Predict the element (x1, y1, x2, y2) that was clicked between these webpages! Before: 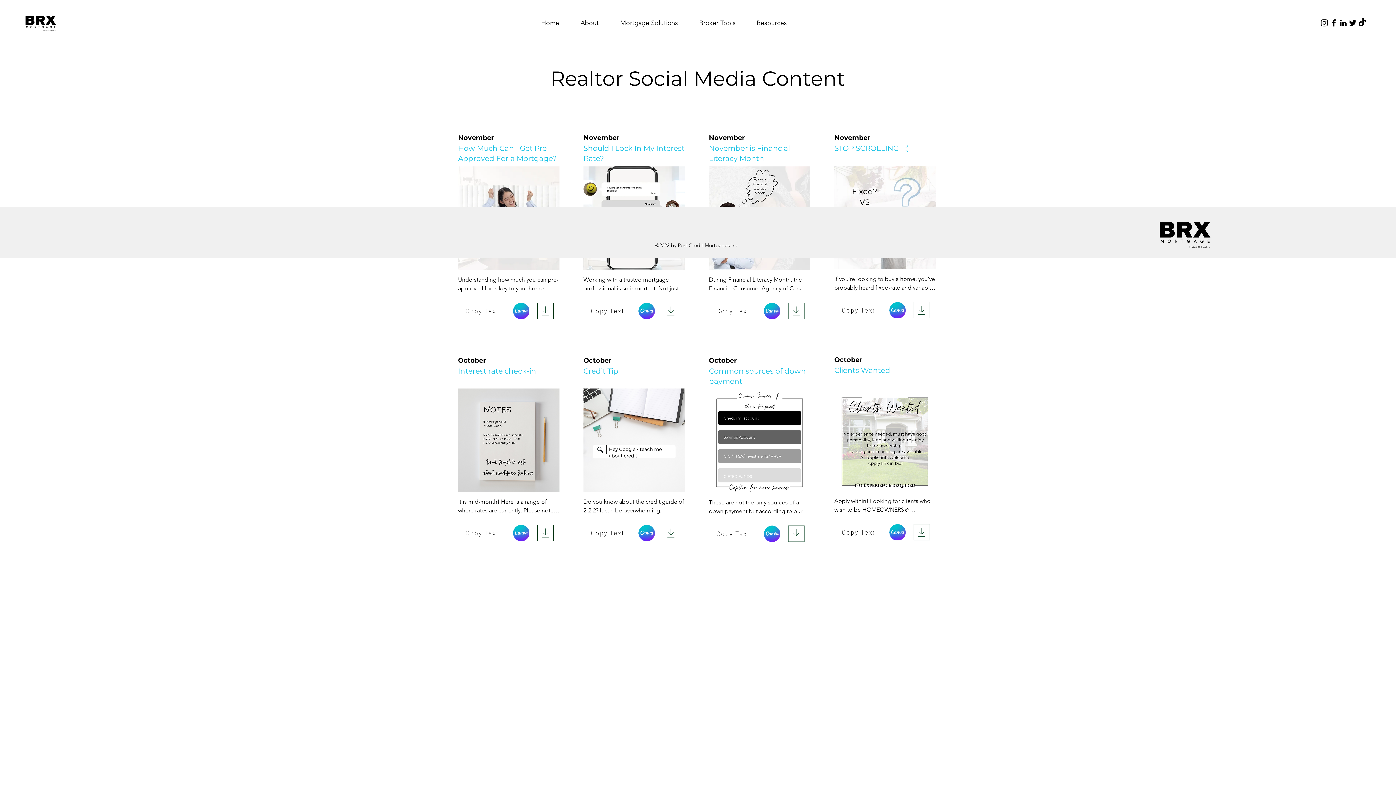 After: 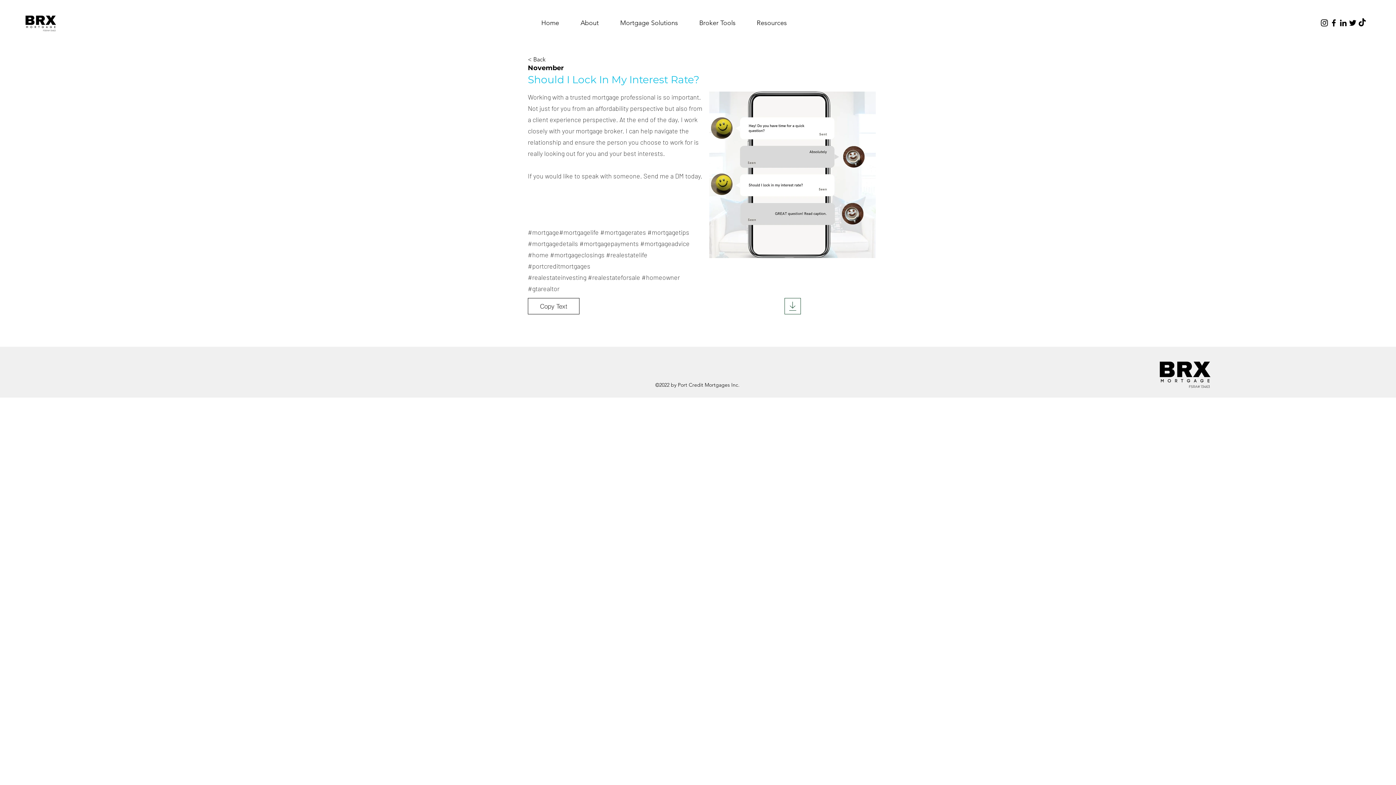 Action: label: Download bbox: (662, 302, 679, 319)